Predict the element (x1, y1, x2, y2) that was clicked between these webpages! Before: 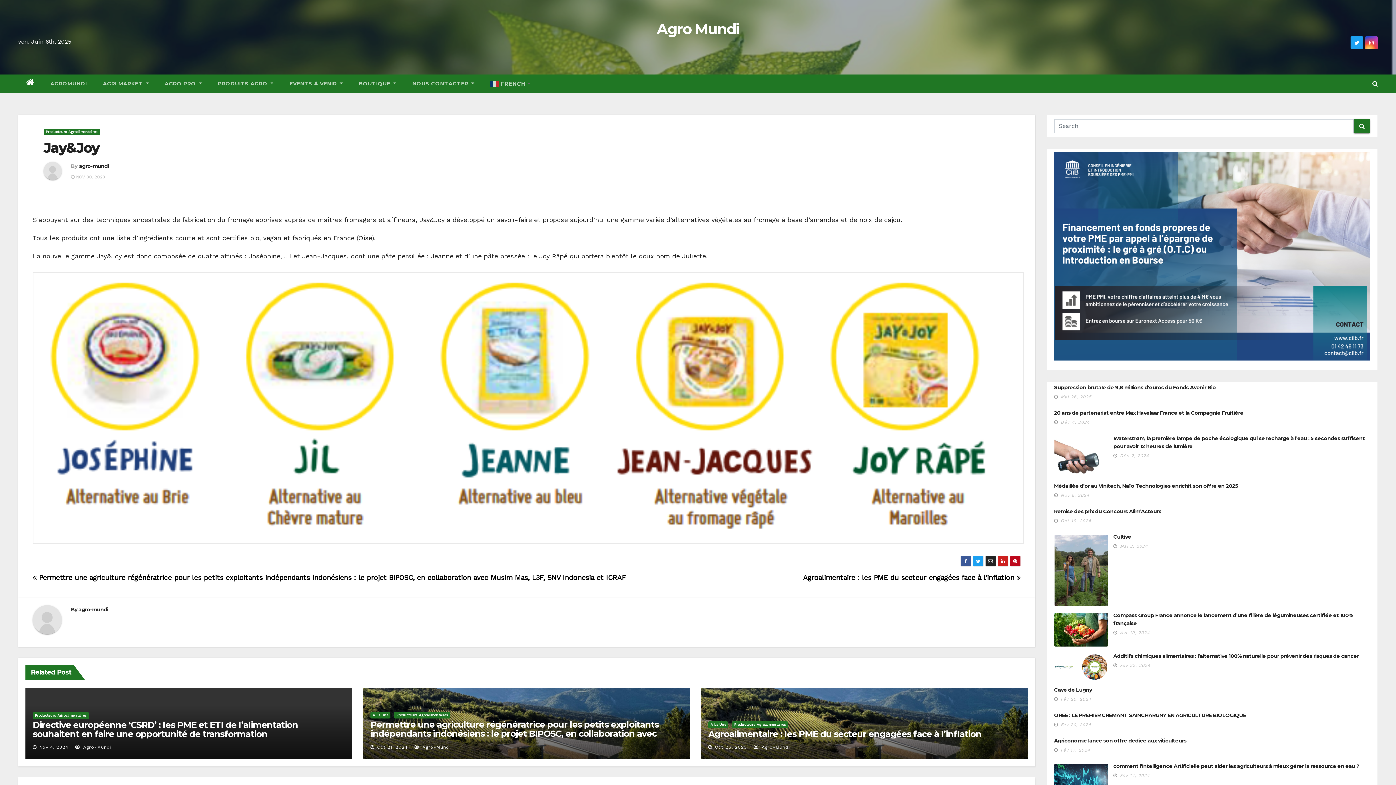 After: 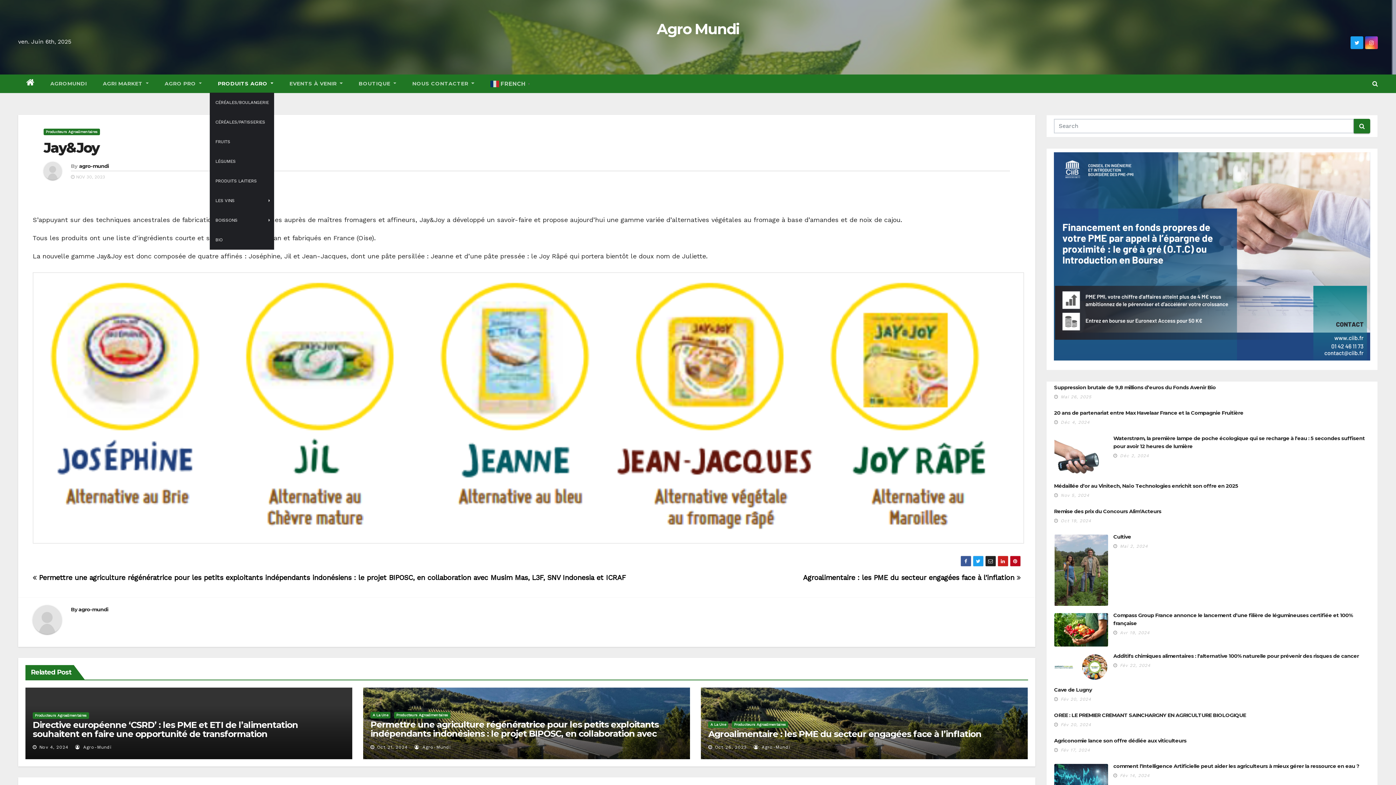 Action: label: PRODUITS AGRO  bbox: (209, 74, 281, 92)